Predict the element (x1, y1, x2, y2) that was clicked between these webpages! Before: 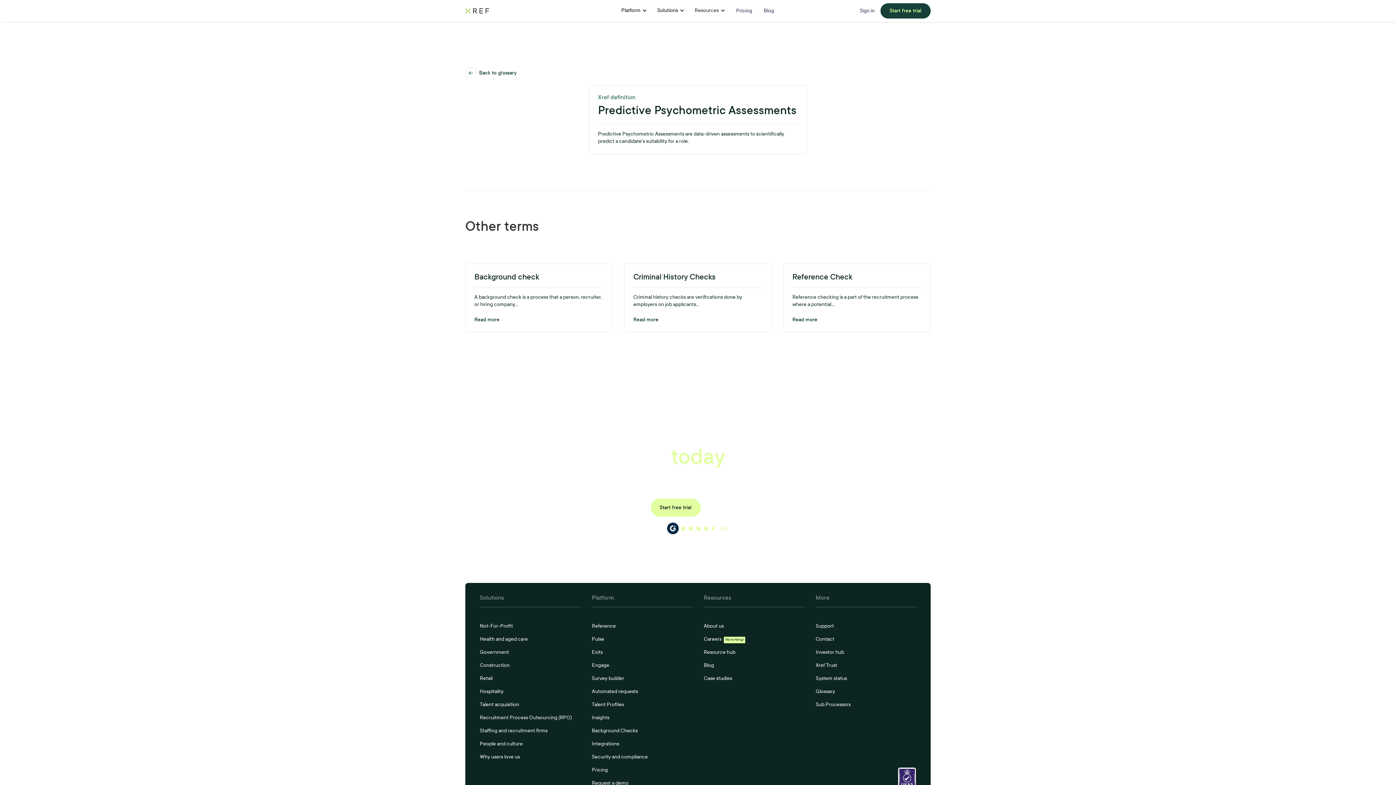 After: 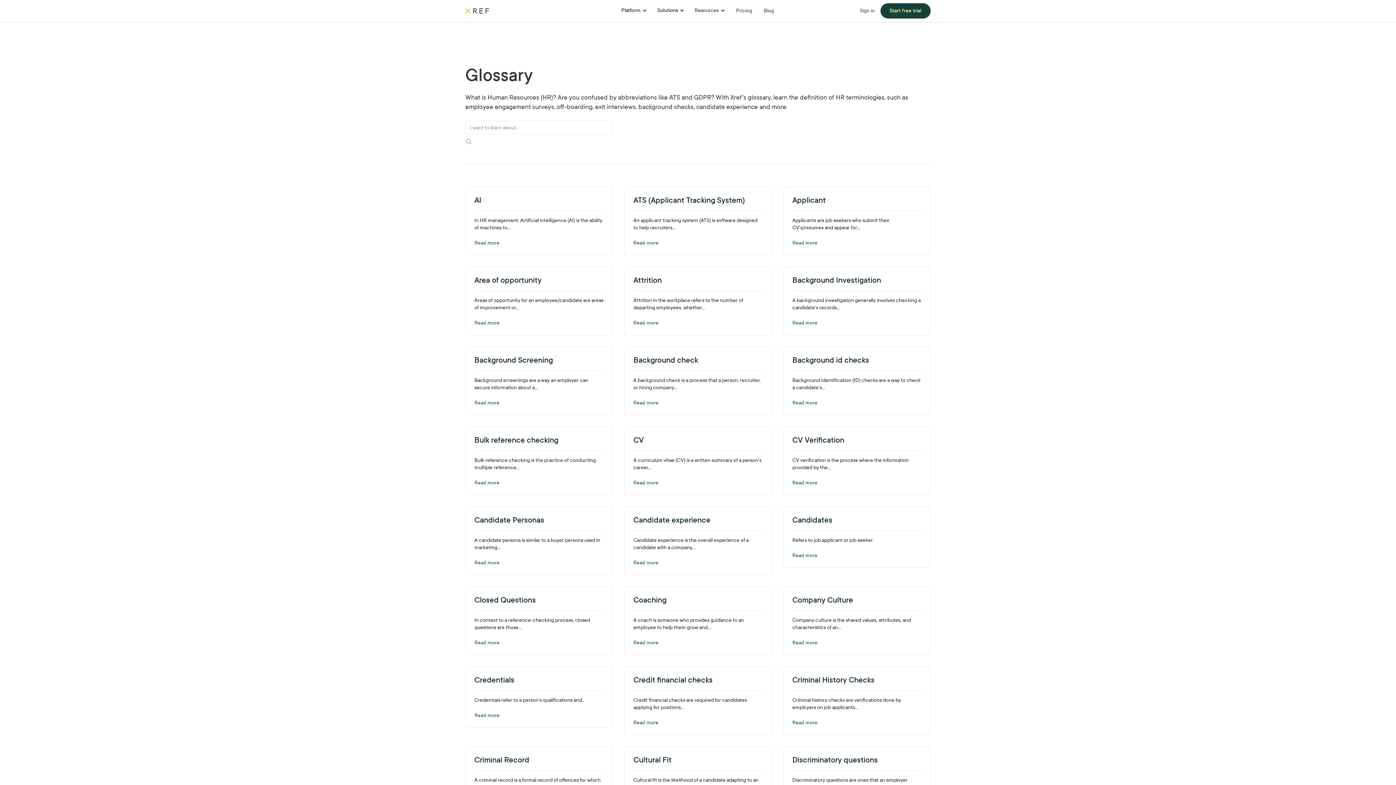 Action: bbox: (815, 686, 916, 697) label: Glossary